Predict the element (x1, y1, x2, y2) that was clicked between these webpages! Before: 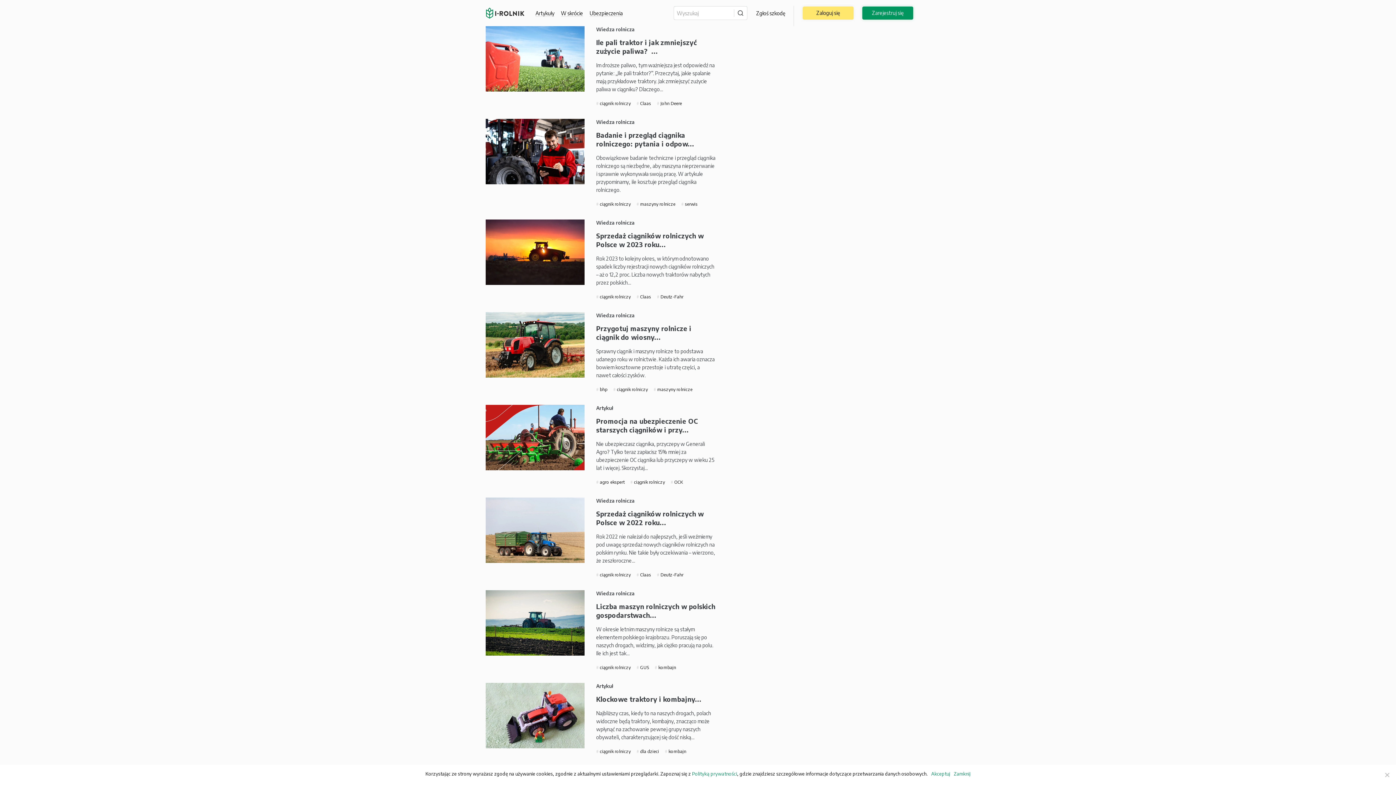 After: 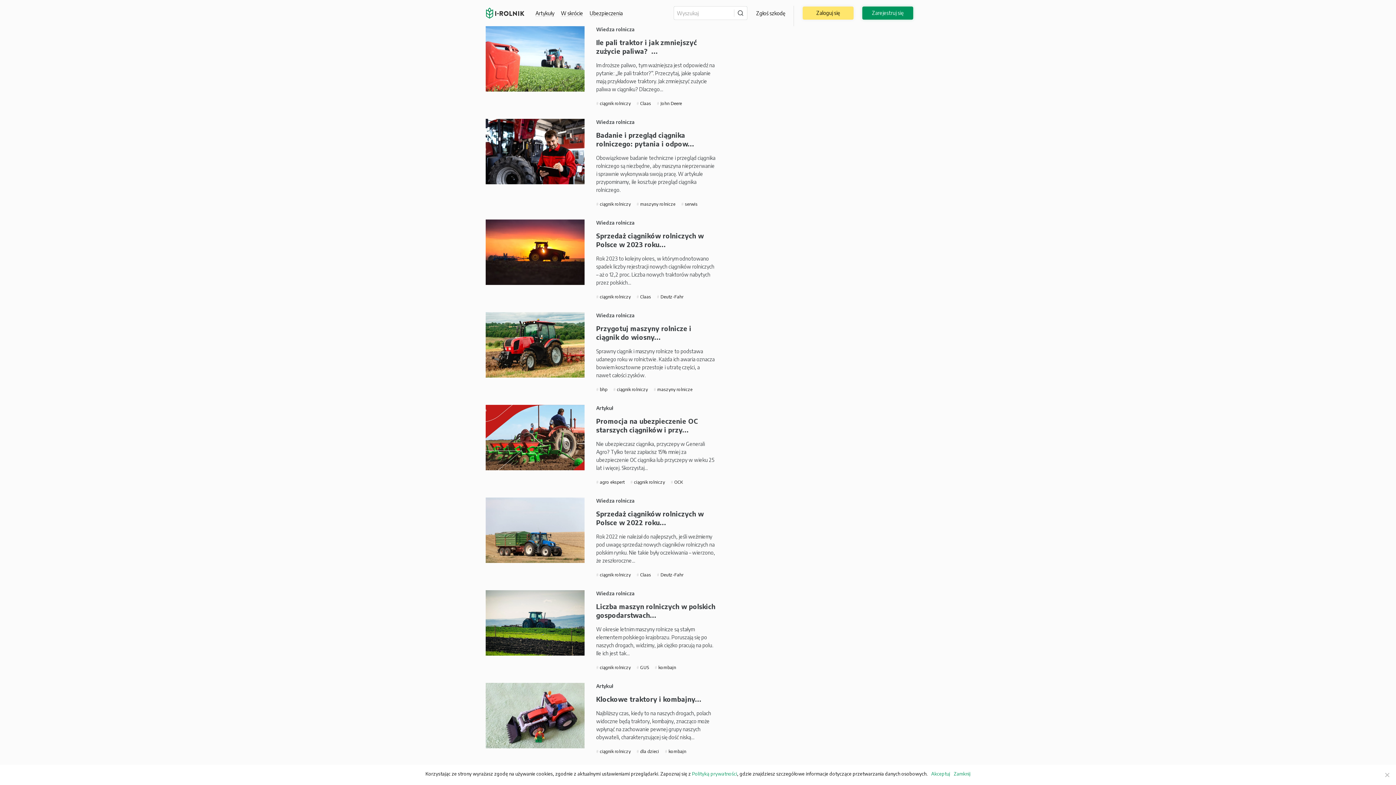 Action: bbox: (596, 665, 630, 670) label:  ciągnik rolniczy